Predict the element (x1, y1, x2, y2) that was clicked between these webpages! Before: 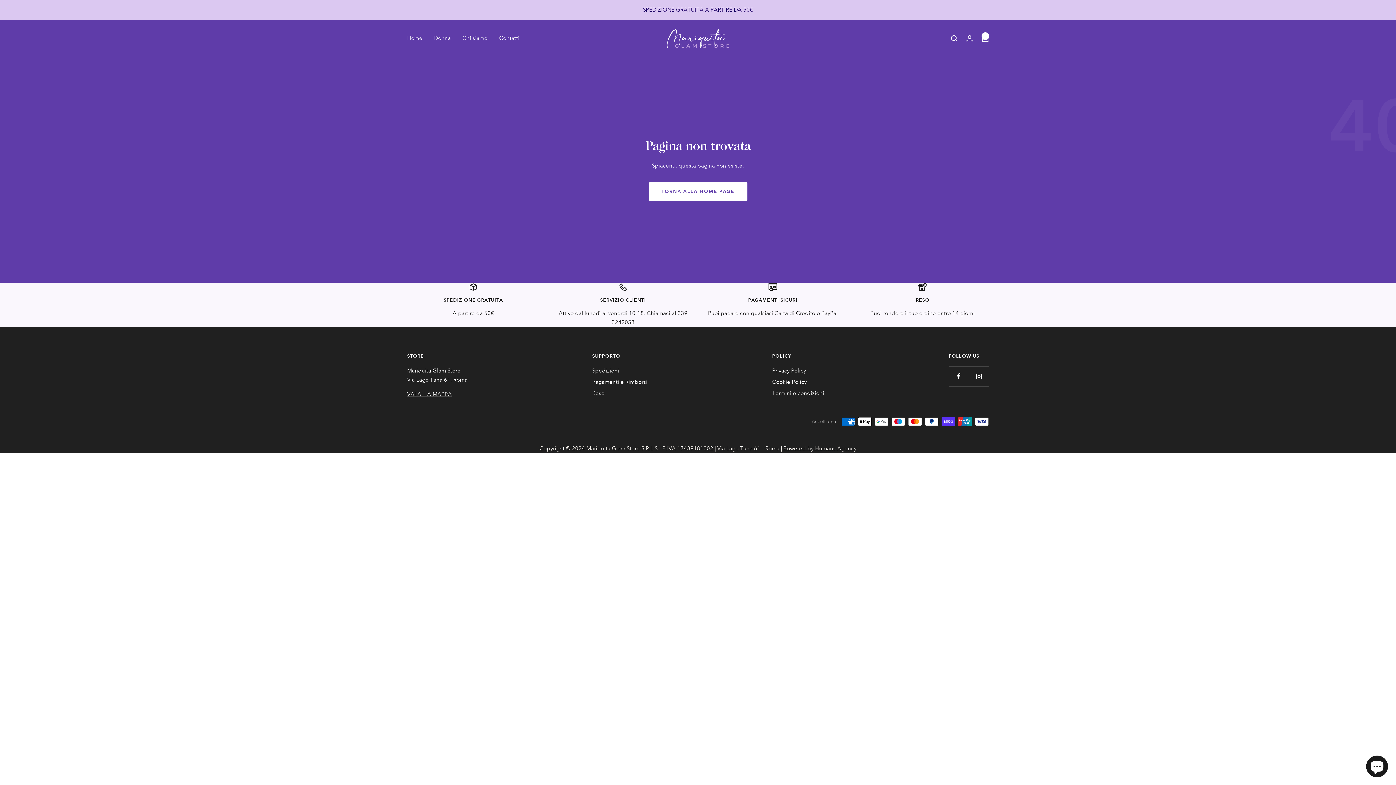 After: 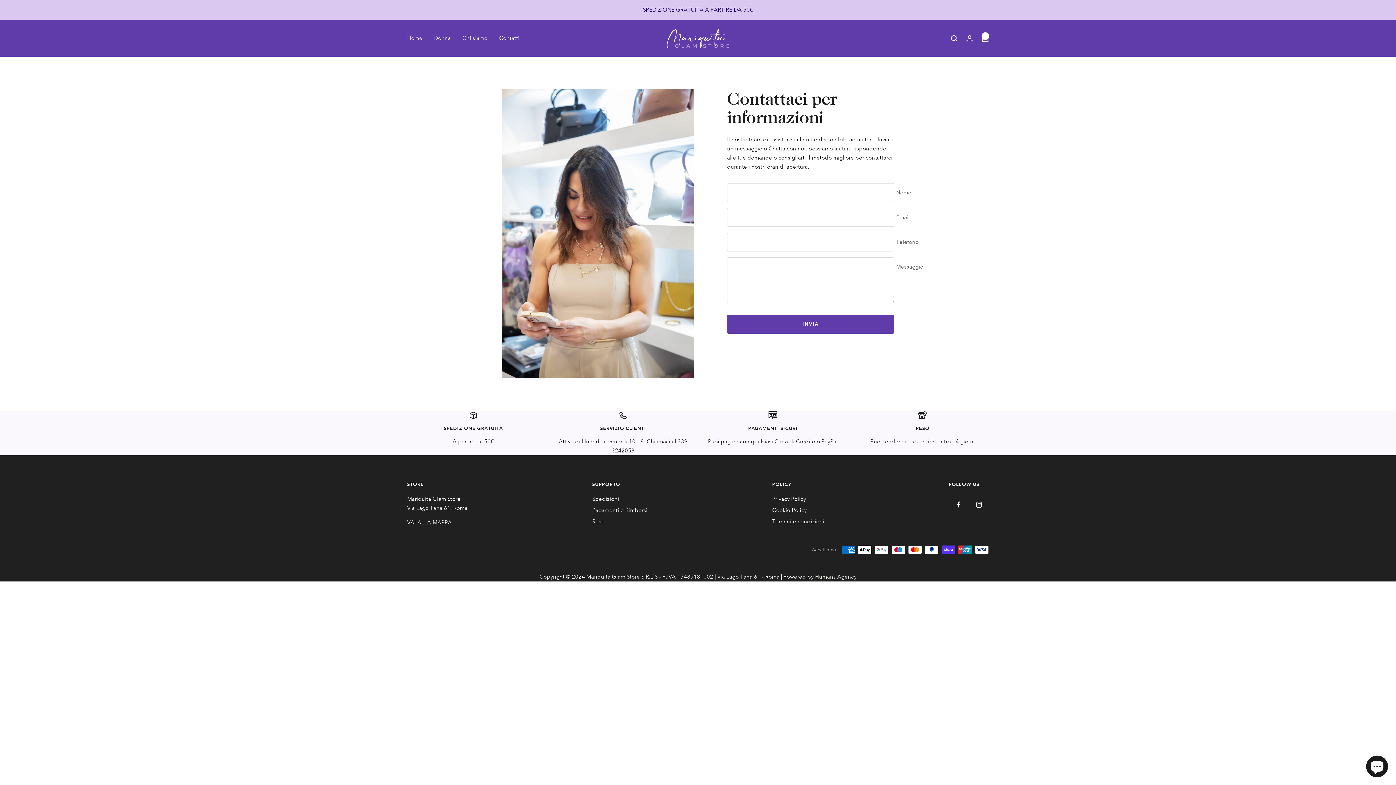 Action: bbox: (499, 33, 519, 42) label: Contatti